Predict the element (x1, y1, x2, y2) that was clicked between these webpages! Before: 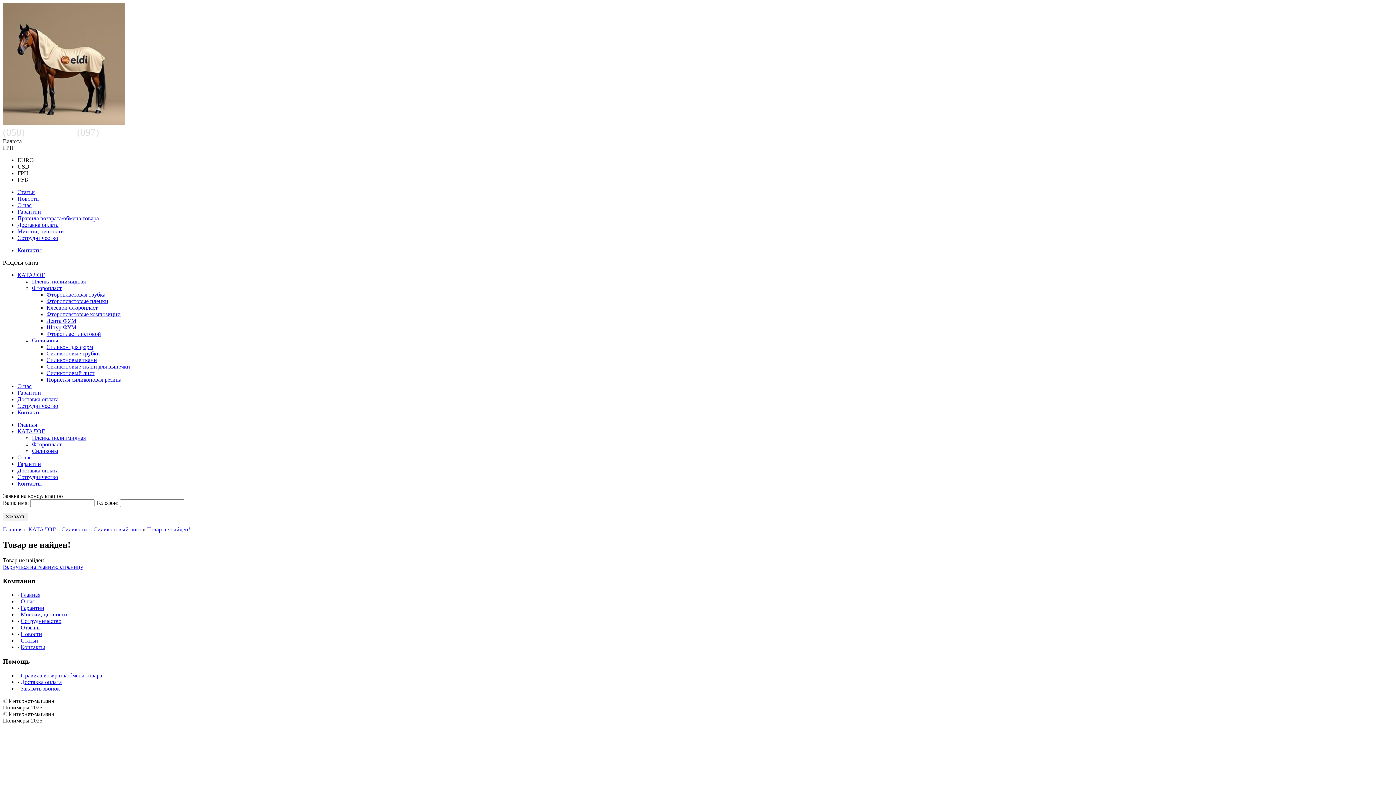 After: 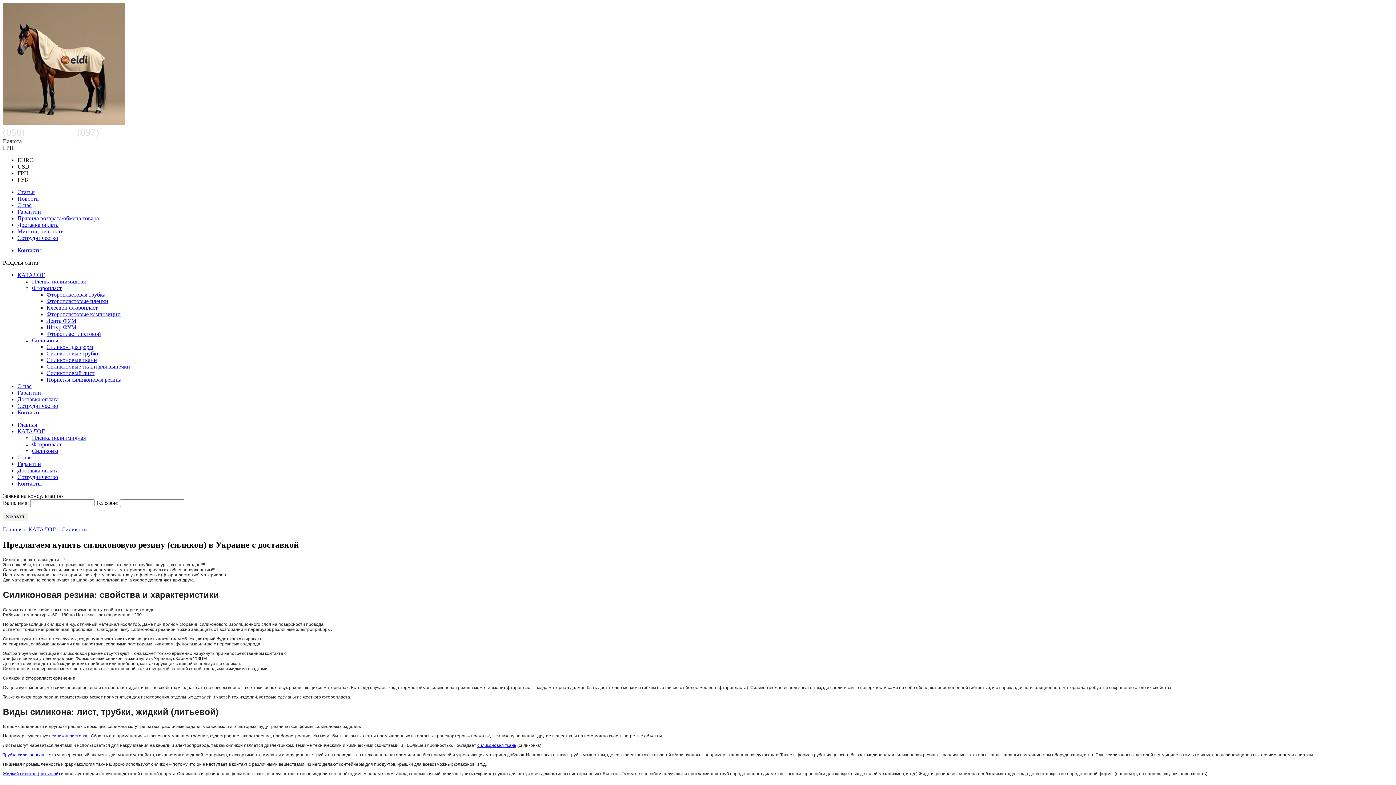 Action: bbox: (61, 526, 87, 532) label: Силиконы